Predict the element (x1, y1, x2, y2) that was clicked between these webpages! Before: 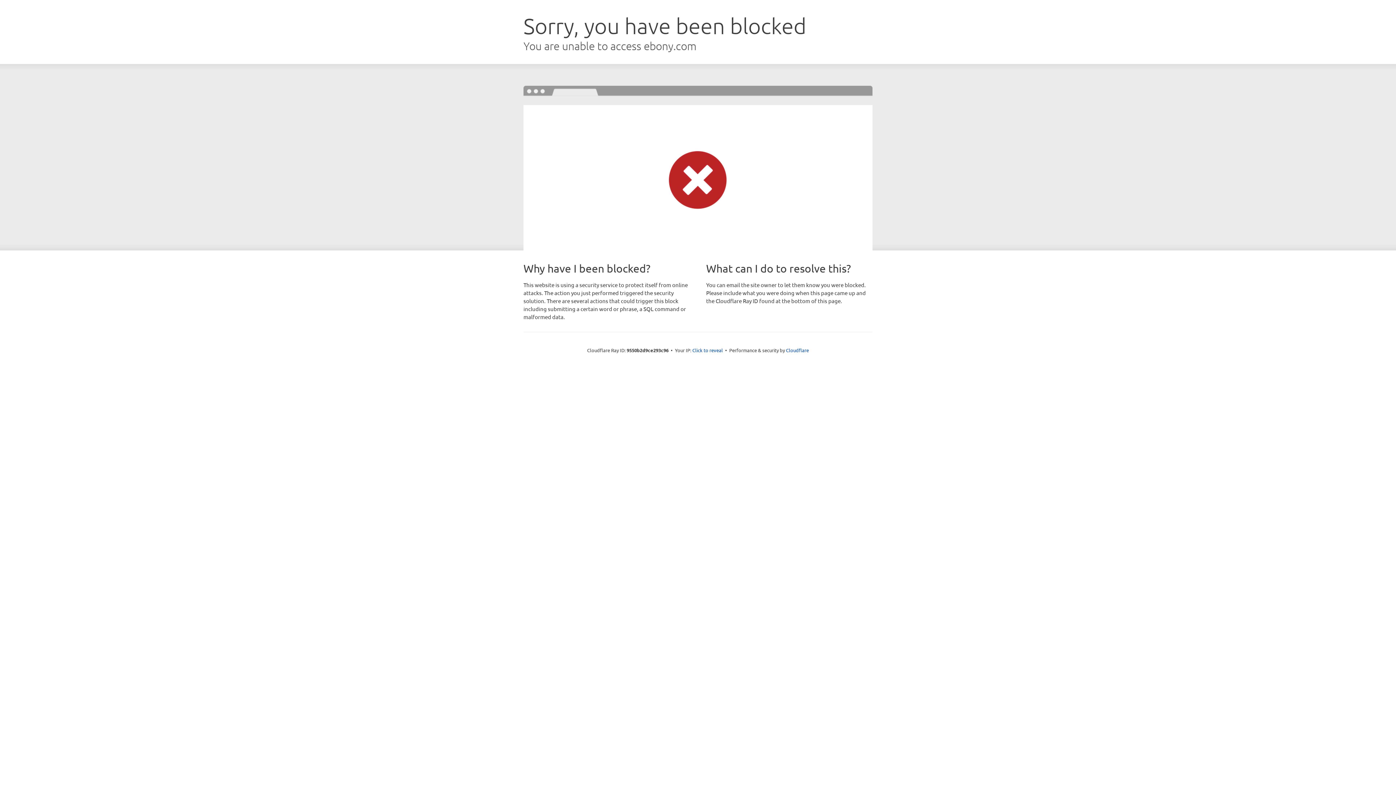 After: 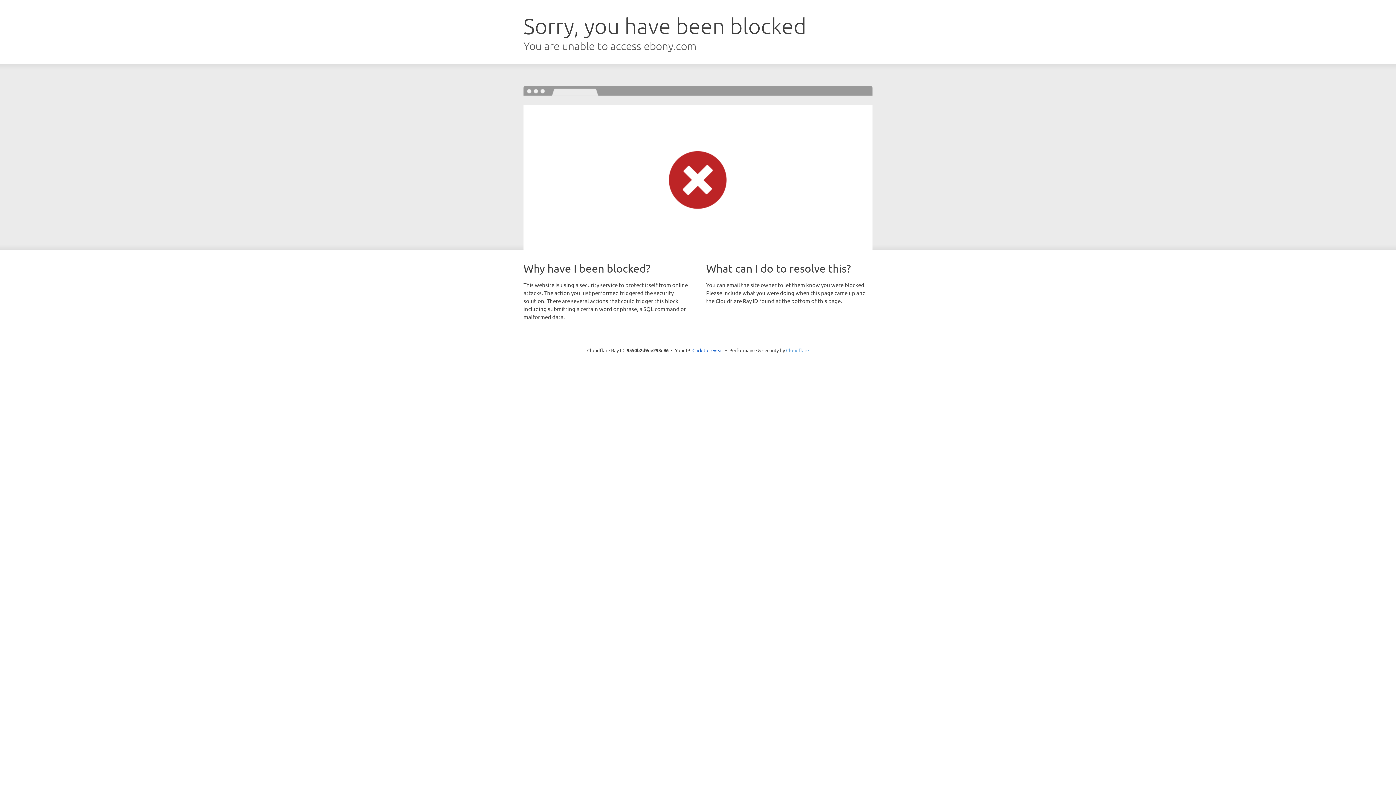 Action: bbox: (786, 347, 809, 353) label: Cloudflare